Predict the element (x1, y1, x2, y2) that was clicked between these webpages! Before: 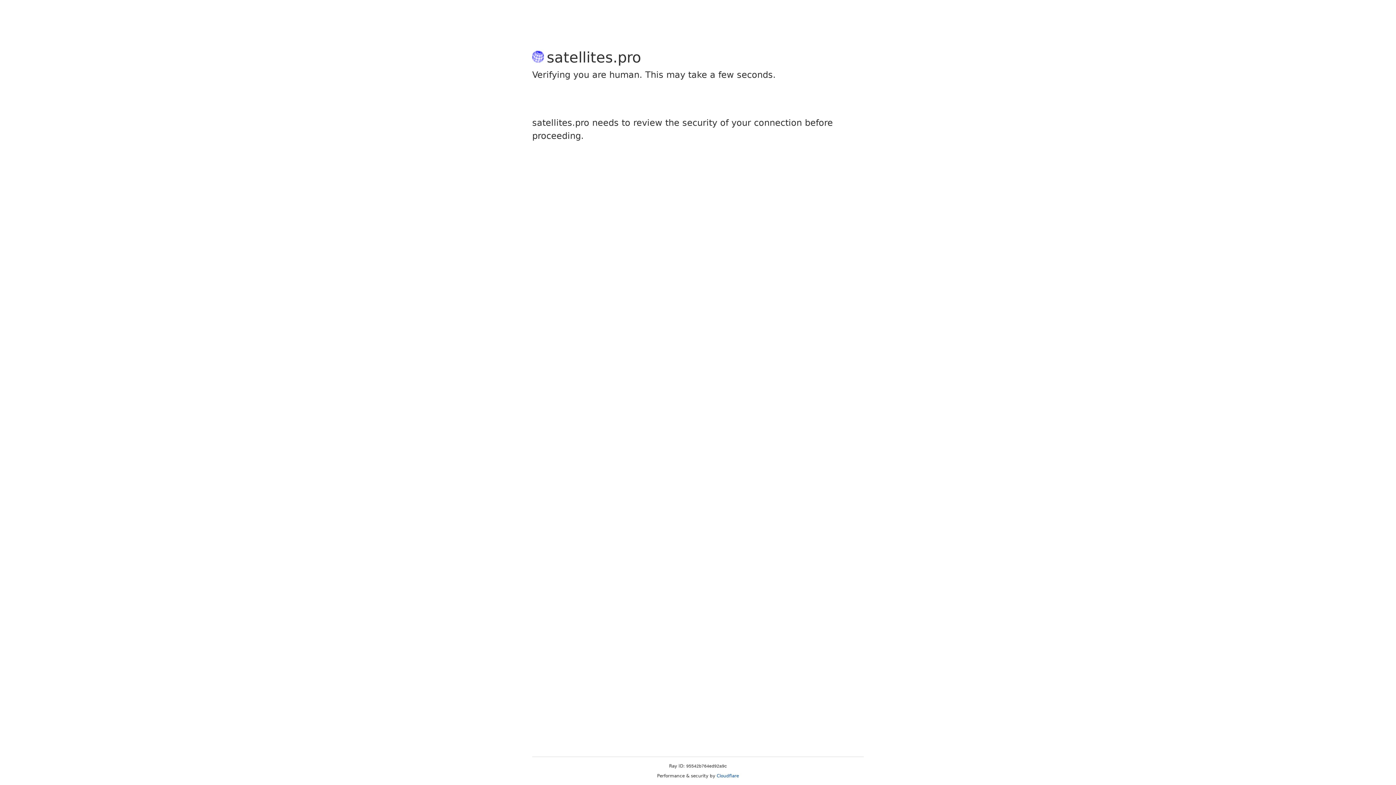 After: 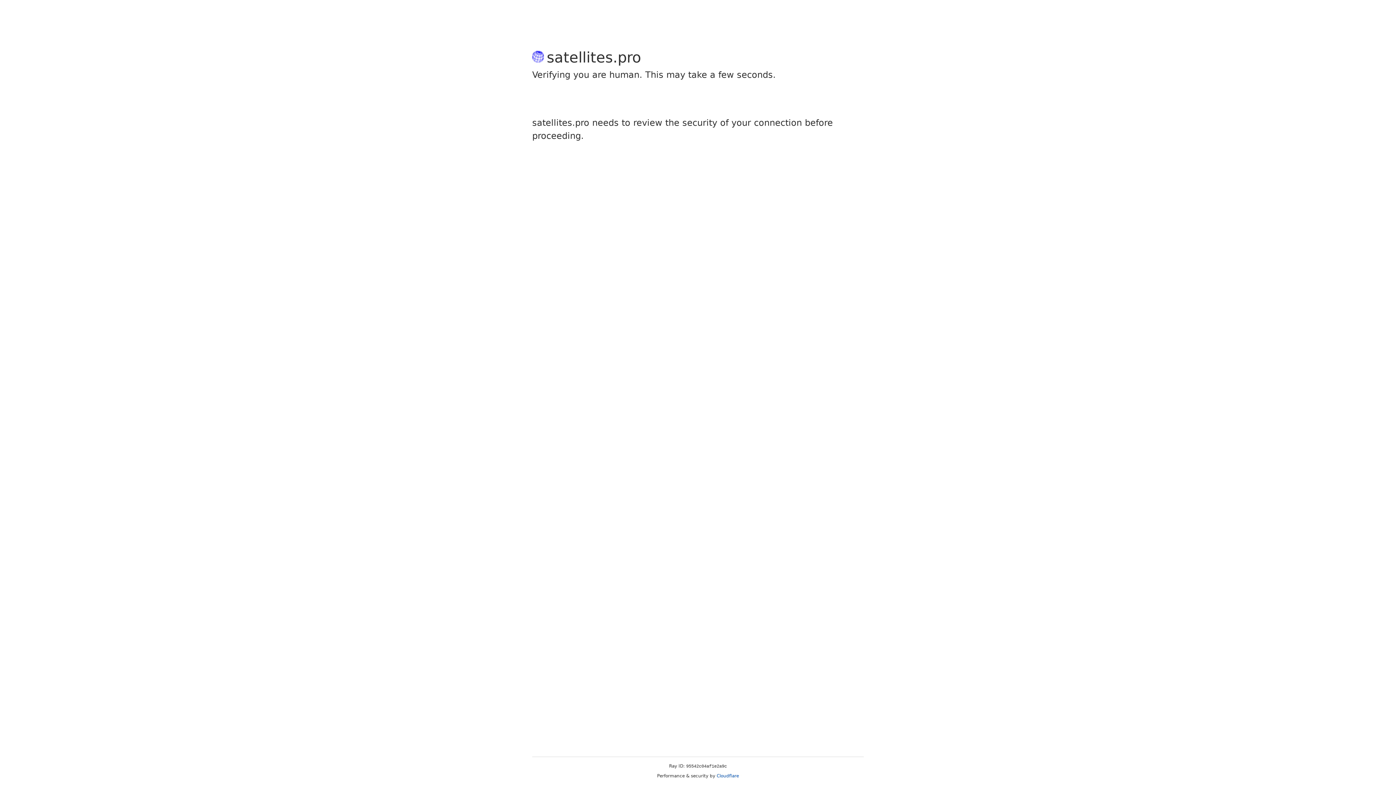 Action: label: Cloudflare bbox: (716, 773, 739, 778)